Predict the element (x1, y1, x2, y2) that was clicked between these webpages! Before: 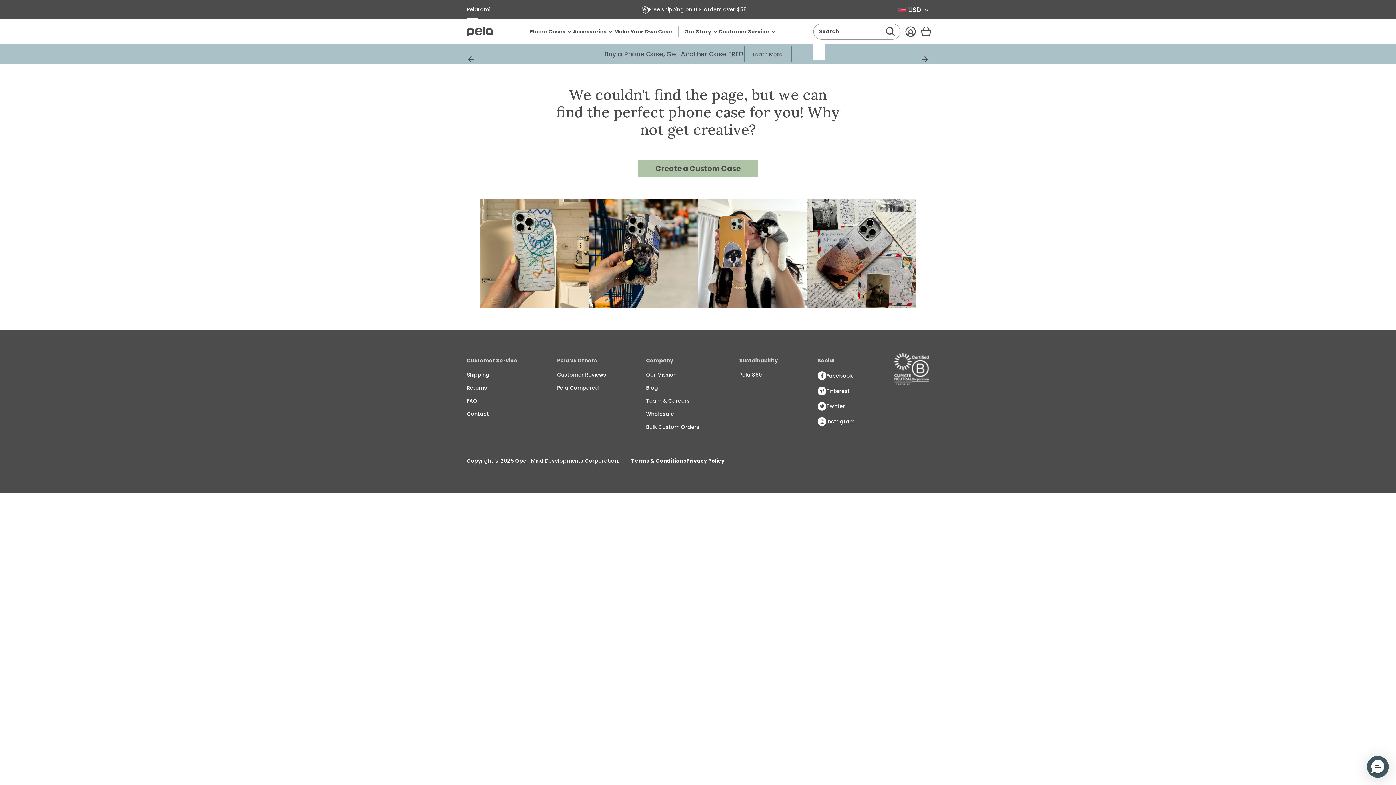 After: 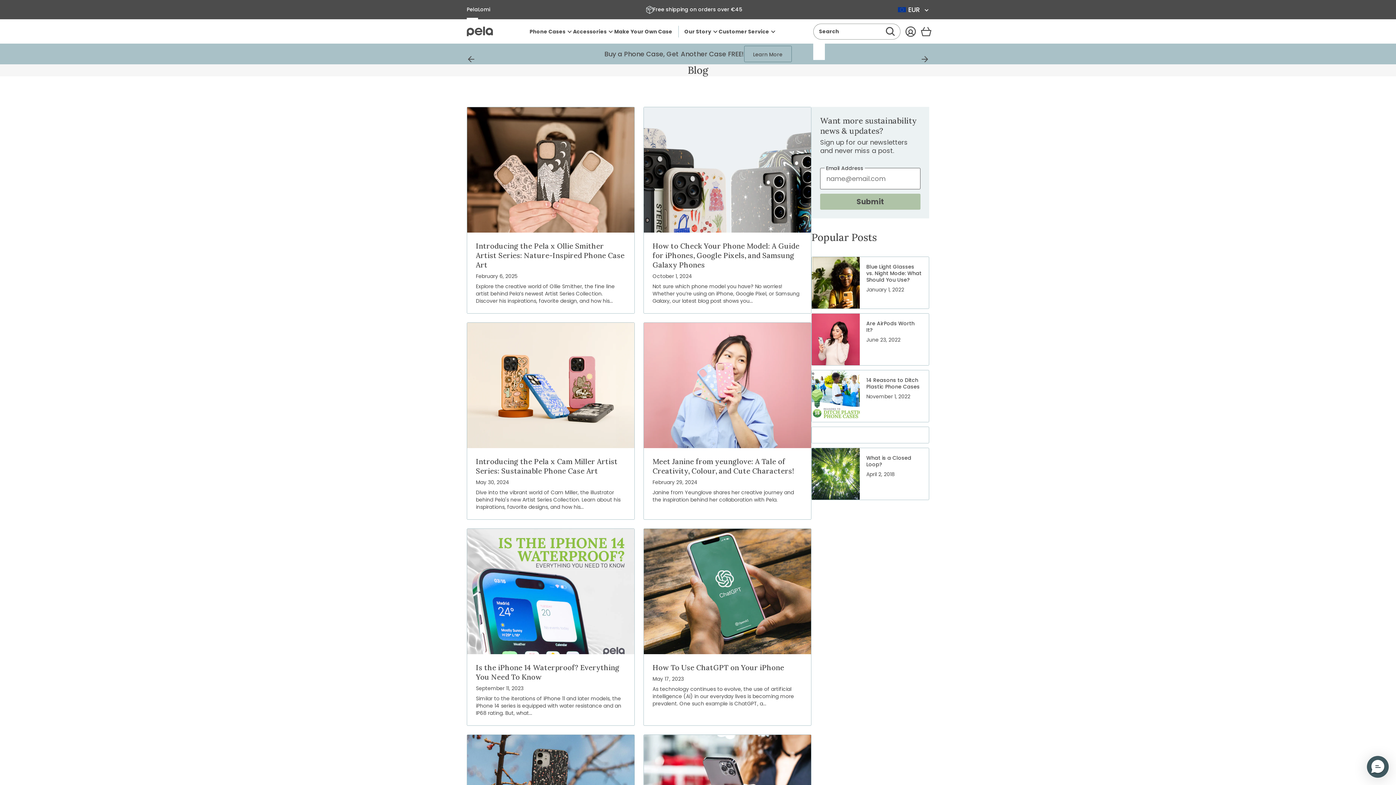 Action: label: Blog bbox: (646, 381, 699, 394)